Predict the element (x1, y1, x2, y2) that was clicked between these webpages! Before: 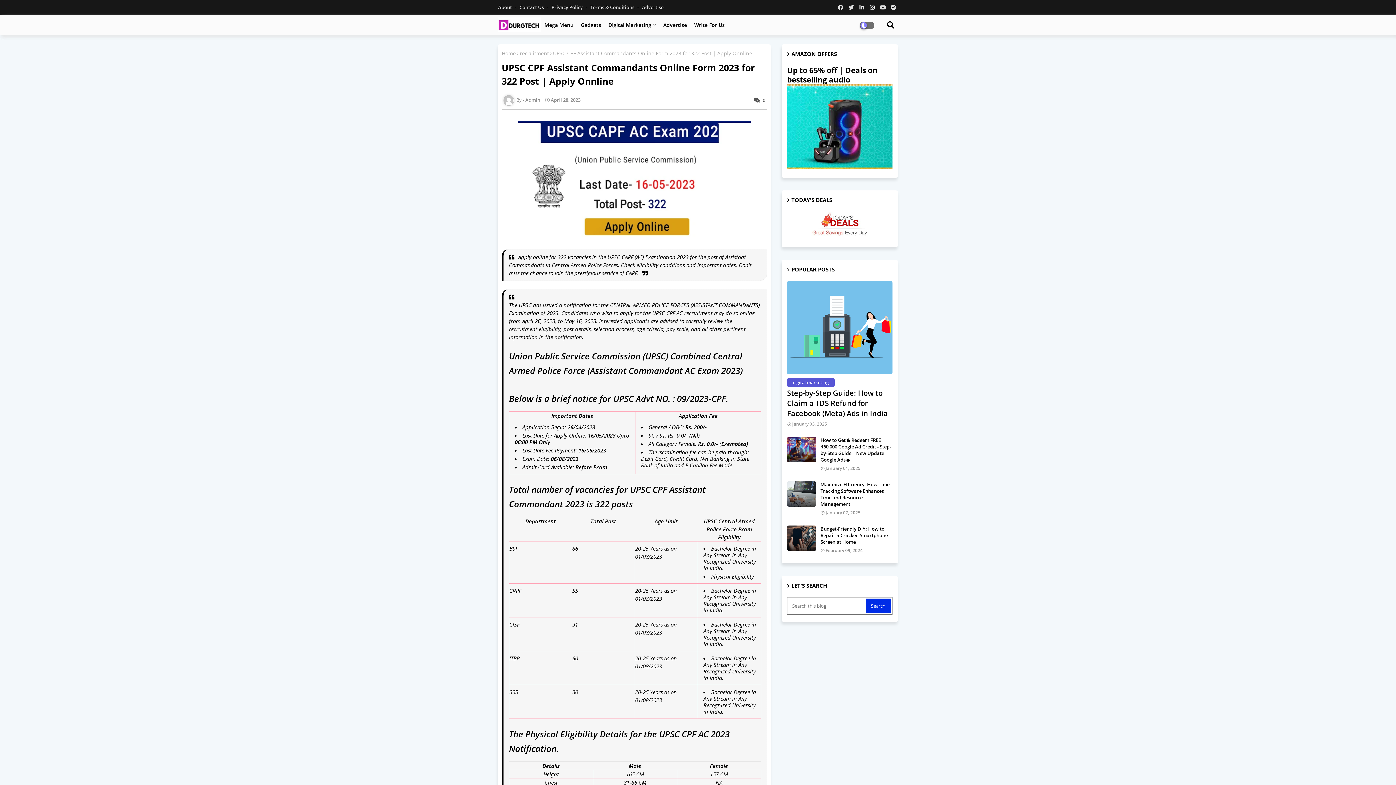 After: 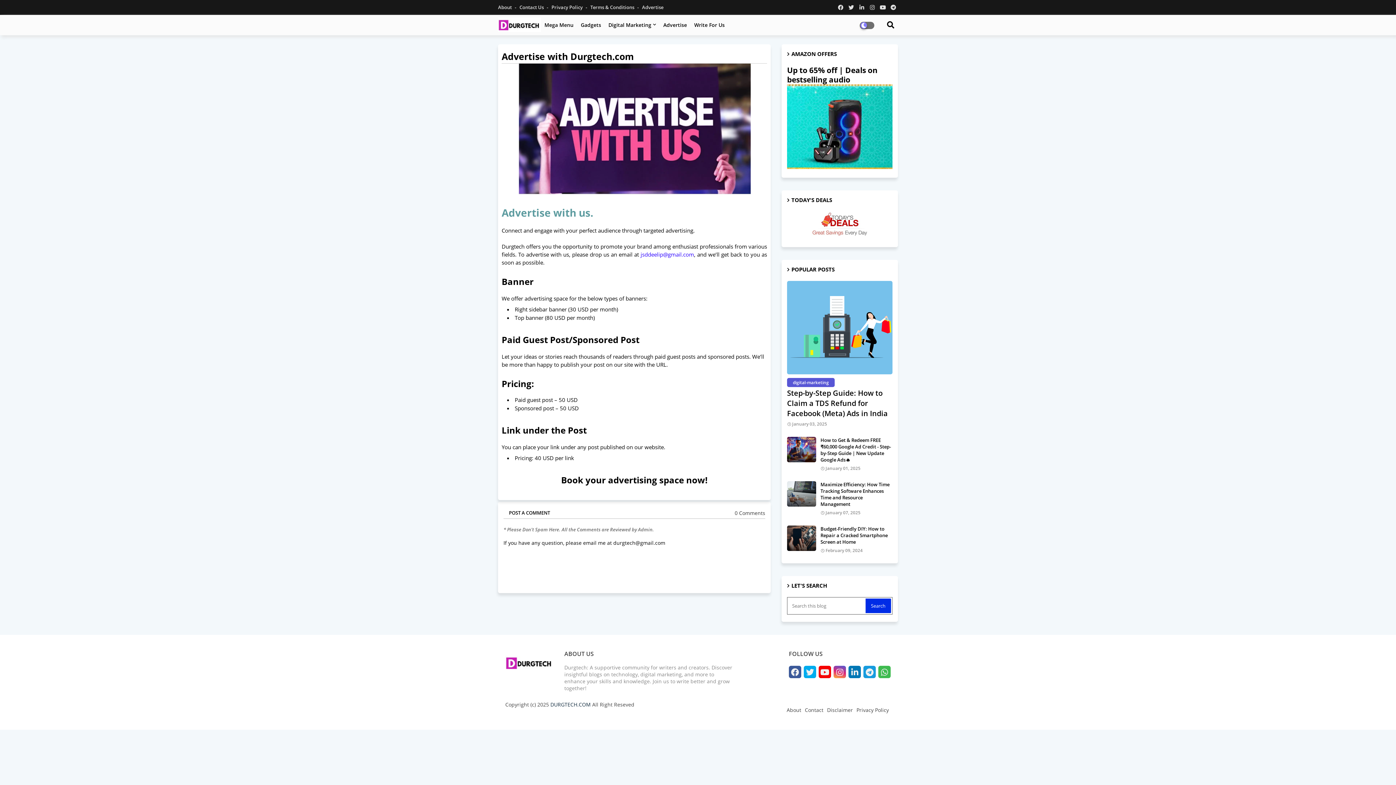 Action: bbox: (659, 14, 690, 35) label: Advertise